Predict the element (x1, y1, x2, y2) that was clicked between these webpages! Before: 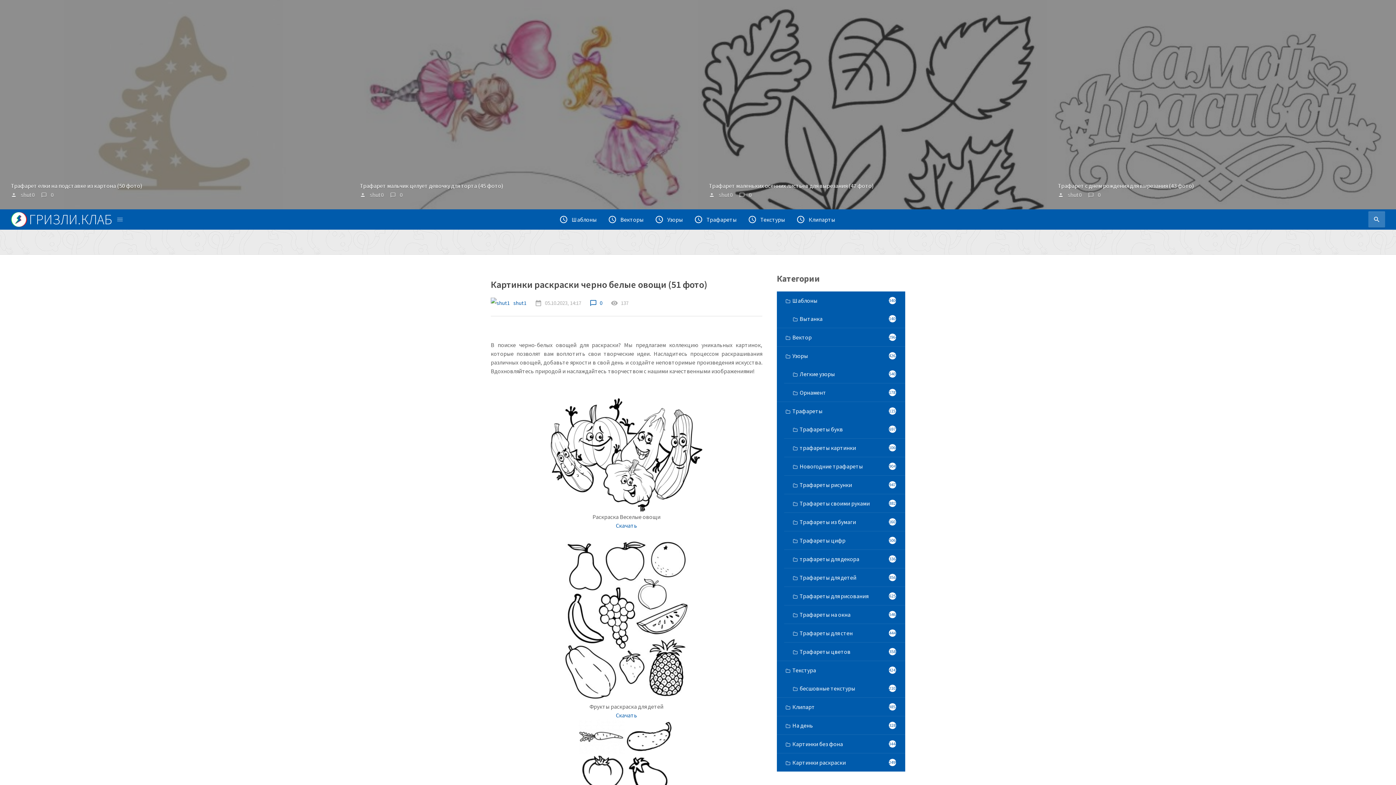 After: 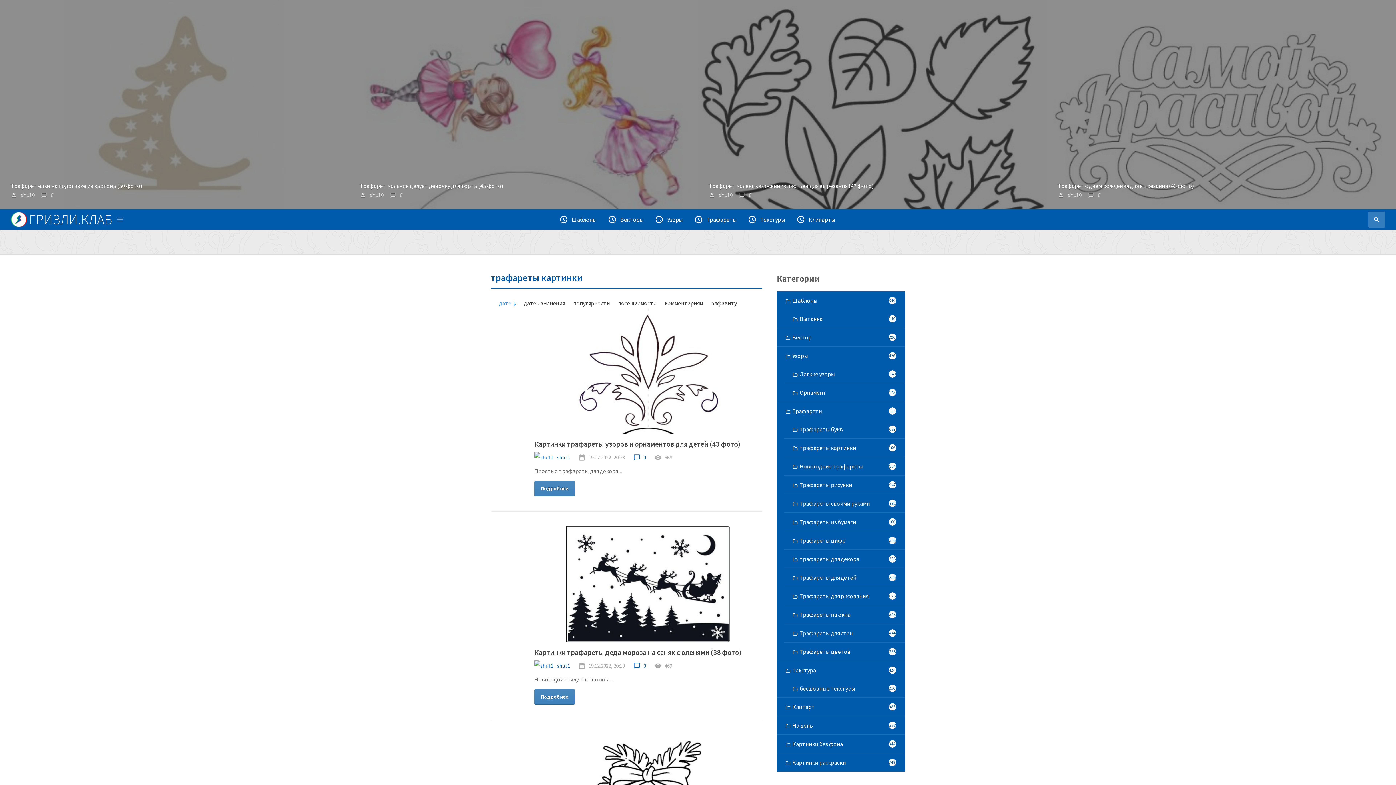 Action: bbox: (784, 438, 905, 457) label:  трафареты картинки
1060